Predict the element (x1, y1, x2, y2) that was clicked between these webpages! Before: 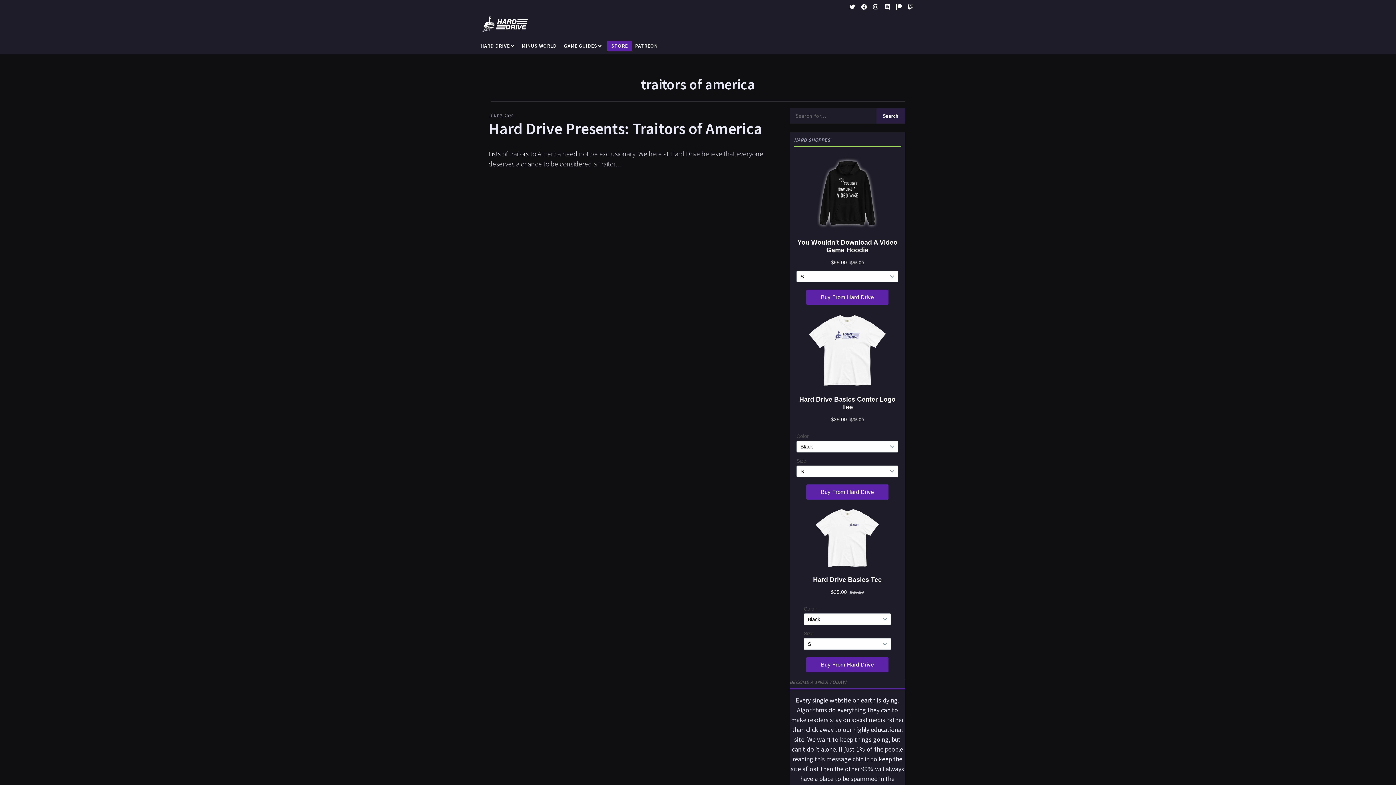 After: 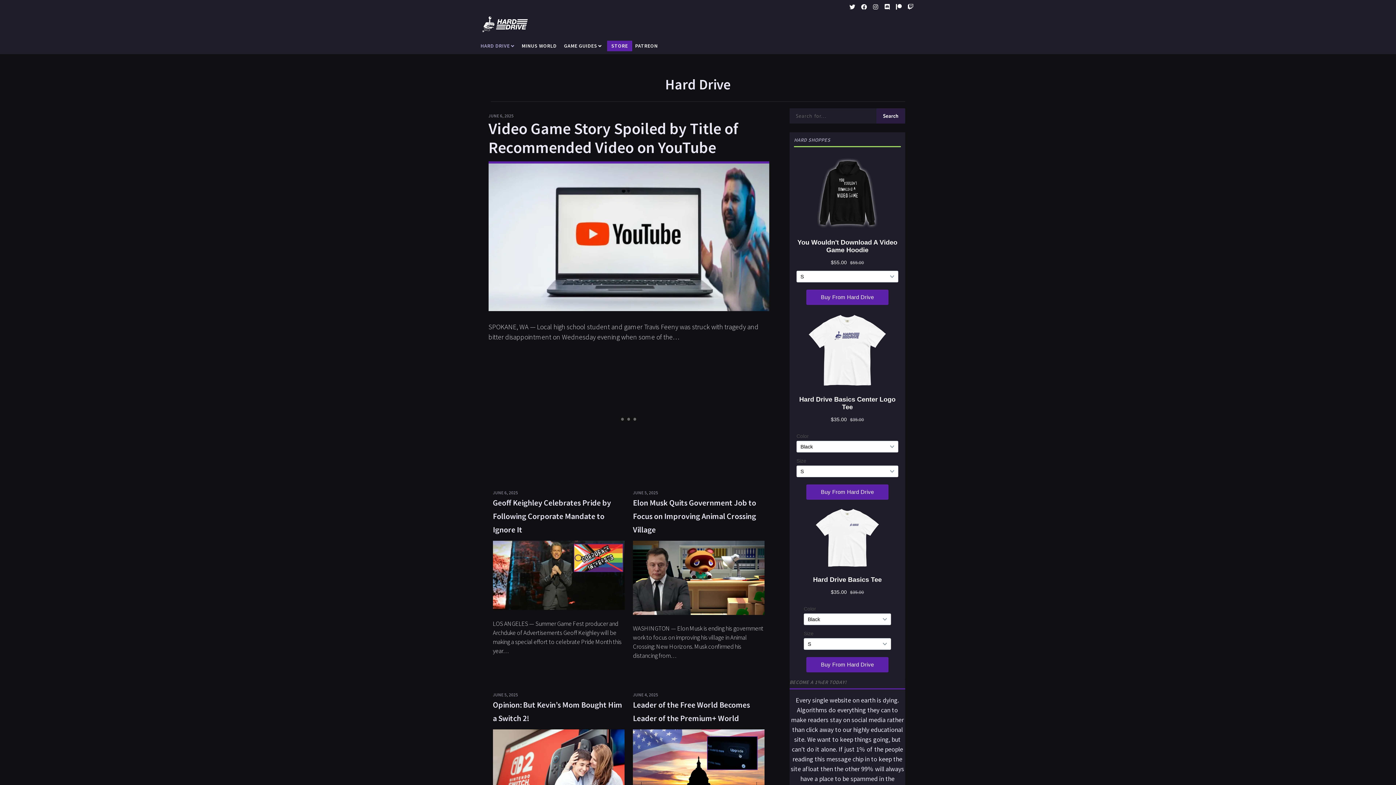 Action: bbox: (476, 37, 519, 54) label: HARD DRIVE